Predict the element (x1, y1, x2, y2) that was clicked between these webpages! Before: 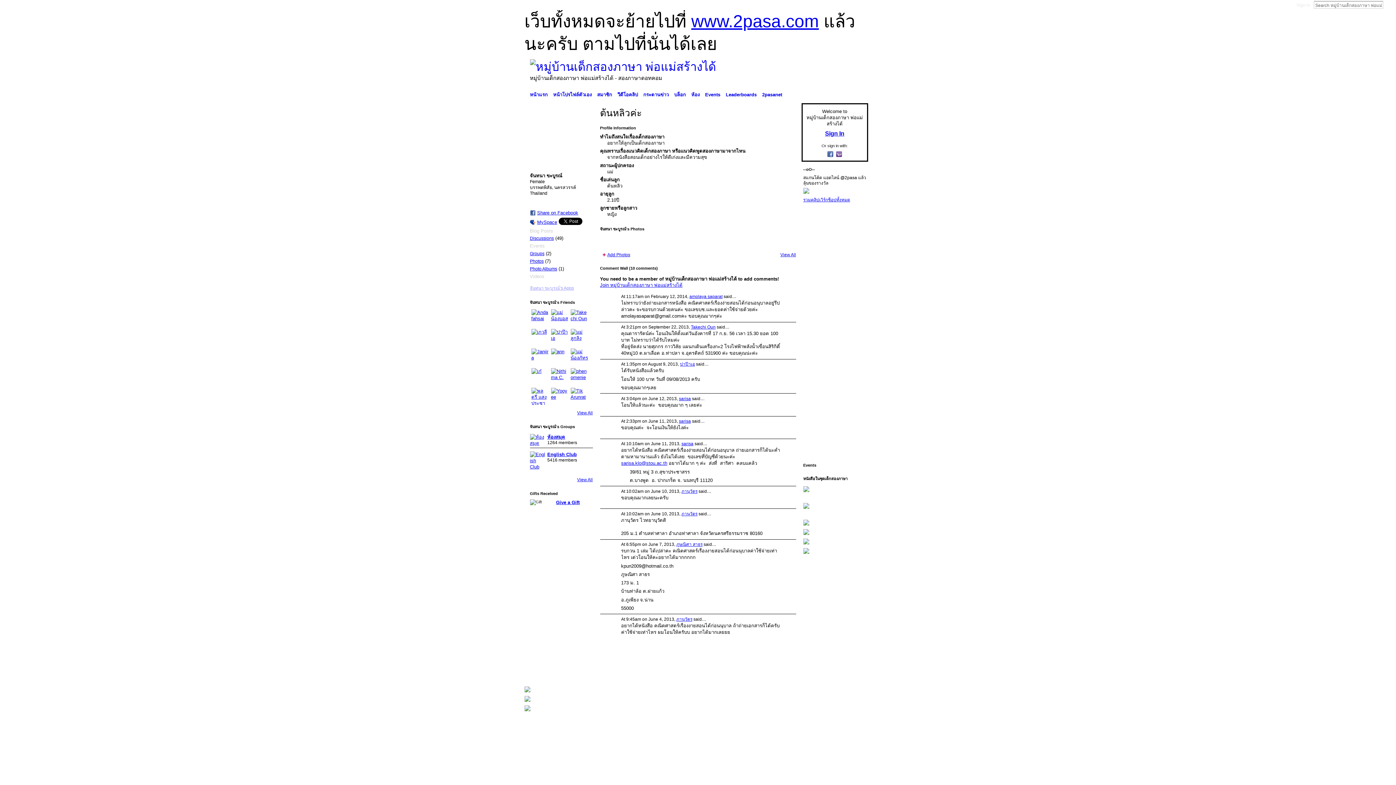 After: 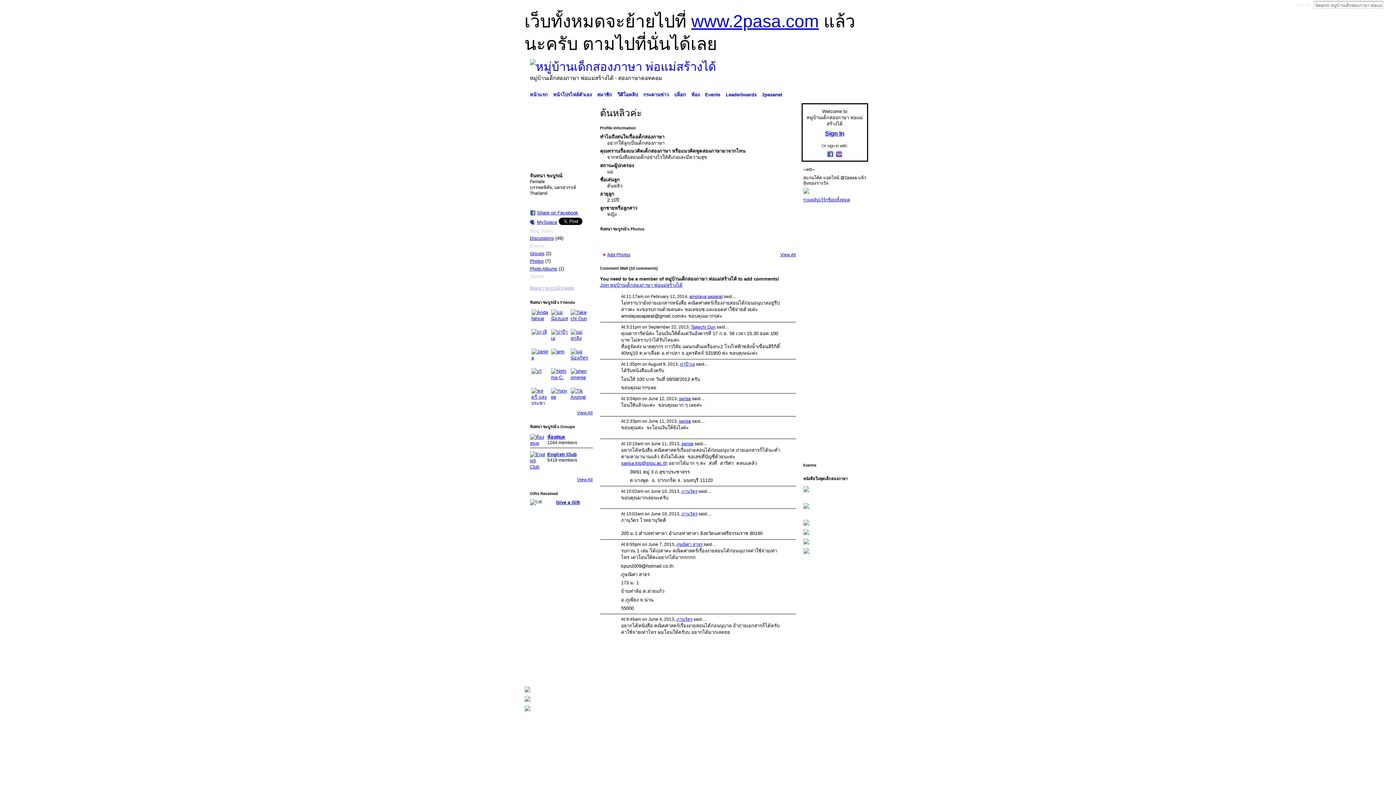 Action: bbox: (803, 503, 866, 509)